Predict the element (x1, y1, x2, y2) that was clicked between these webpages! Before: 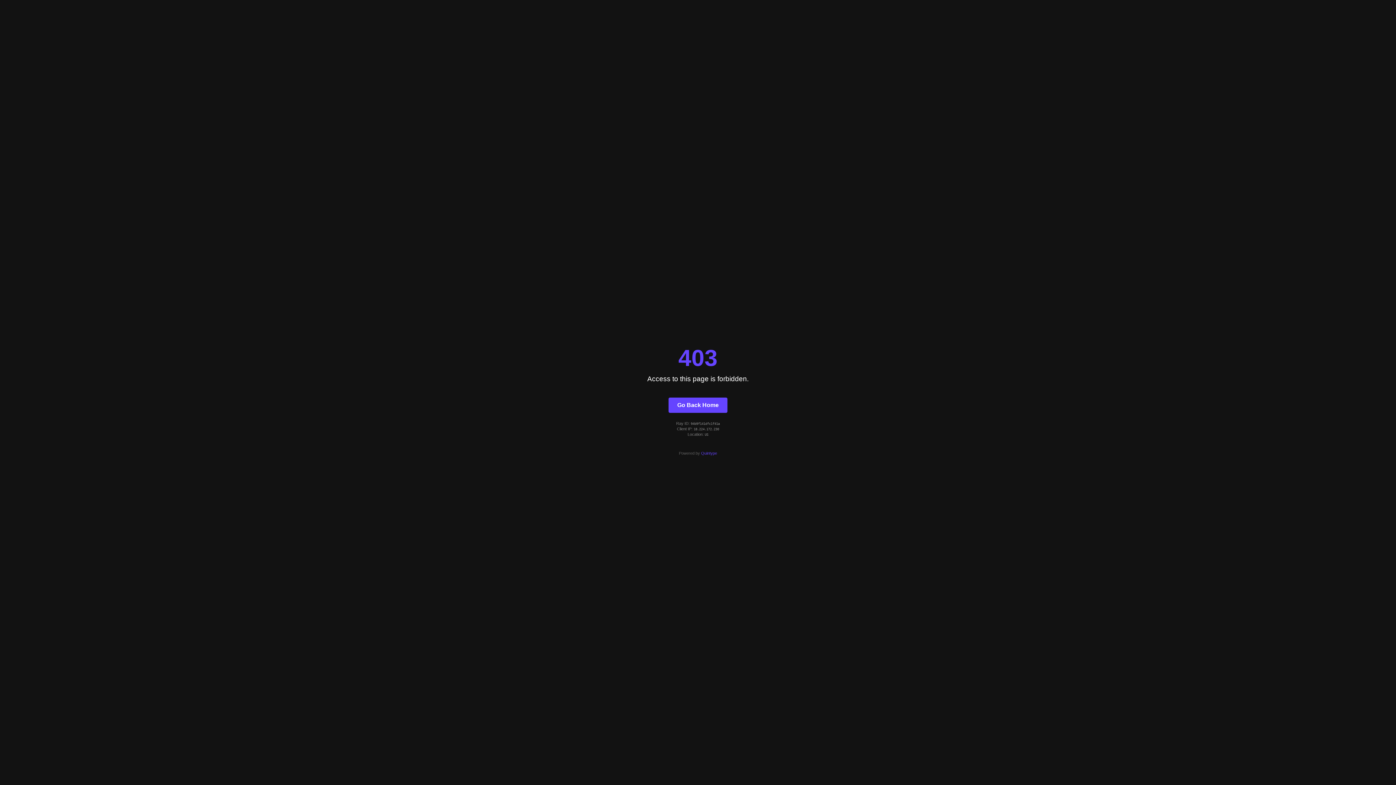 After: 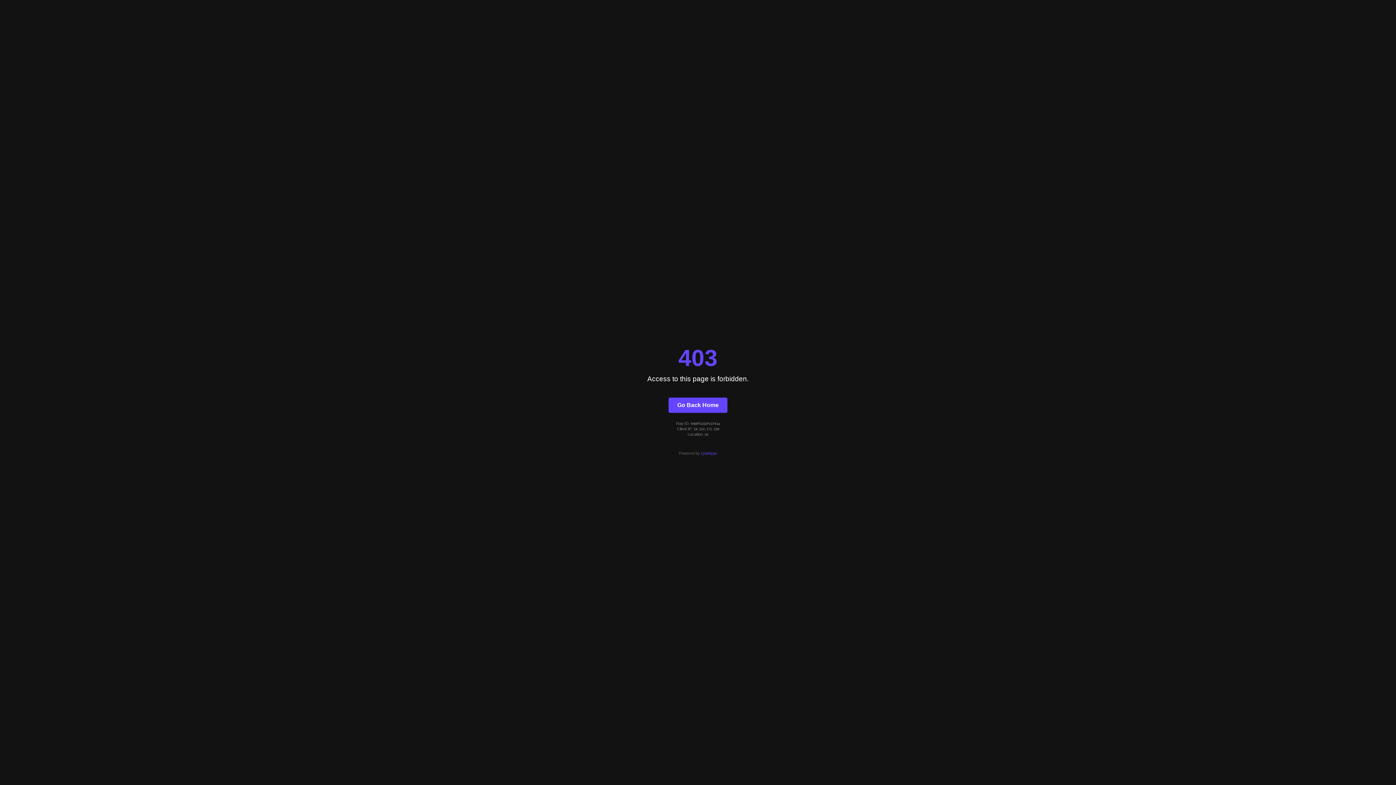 Action: label: Quintype bbox: (701, 451, 717, 455)